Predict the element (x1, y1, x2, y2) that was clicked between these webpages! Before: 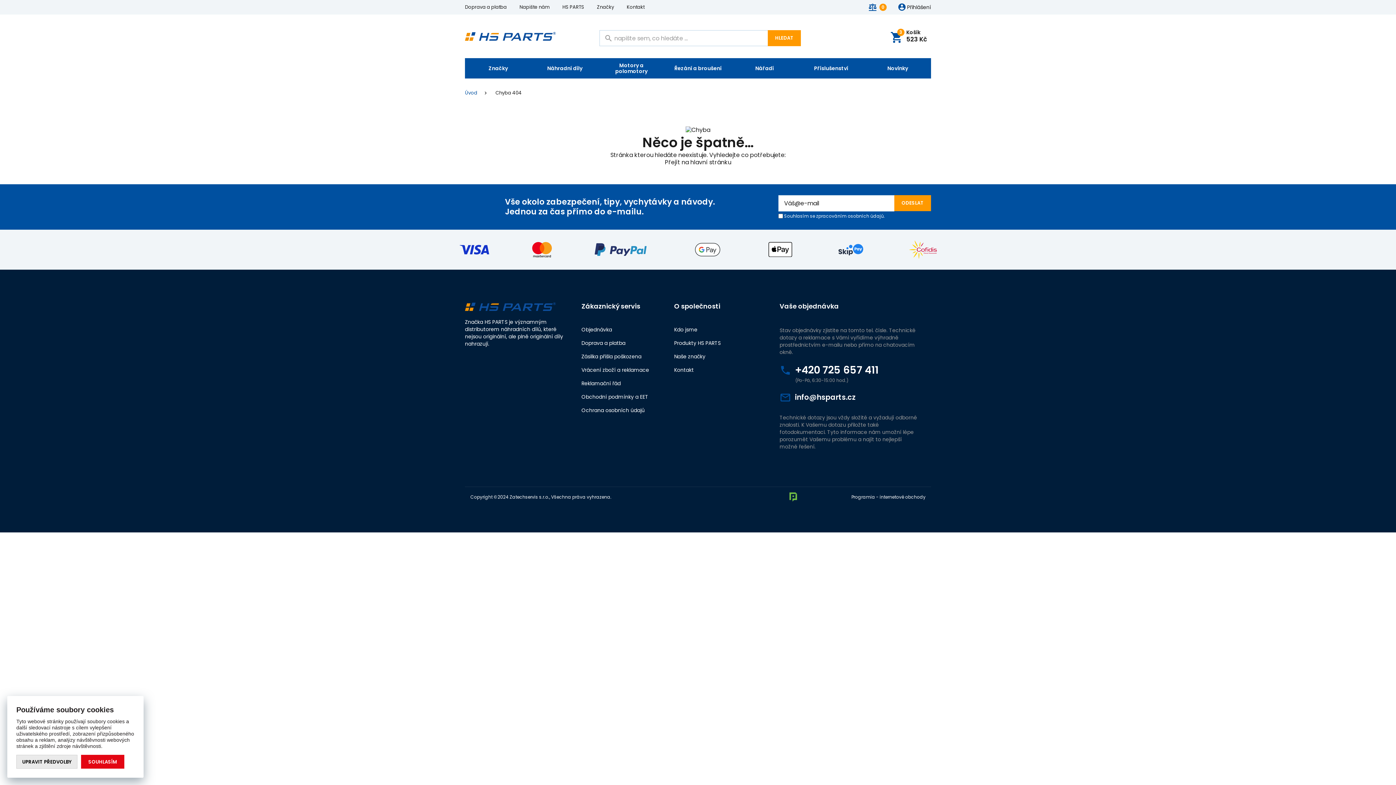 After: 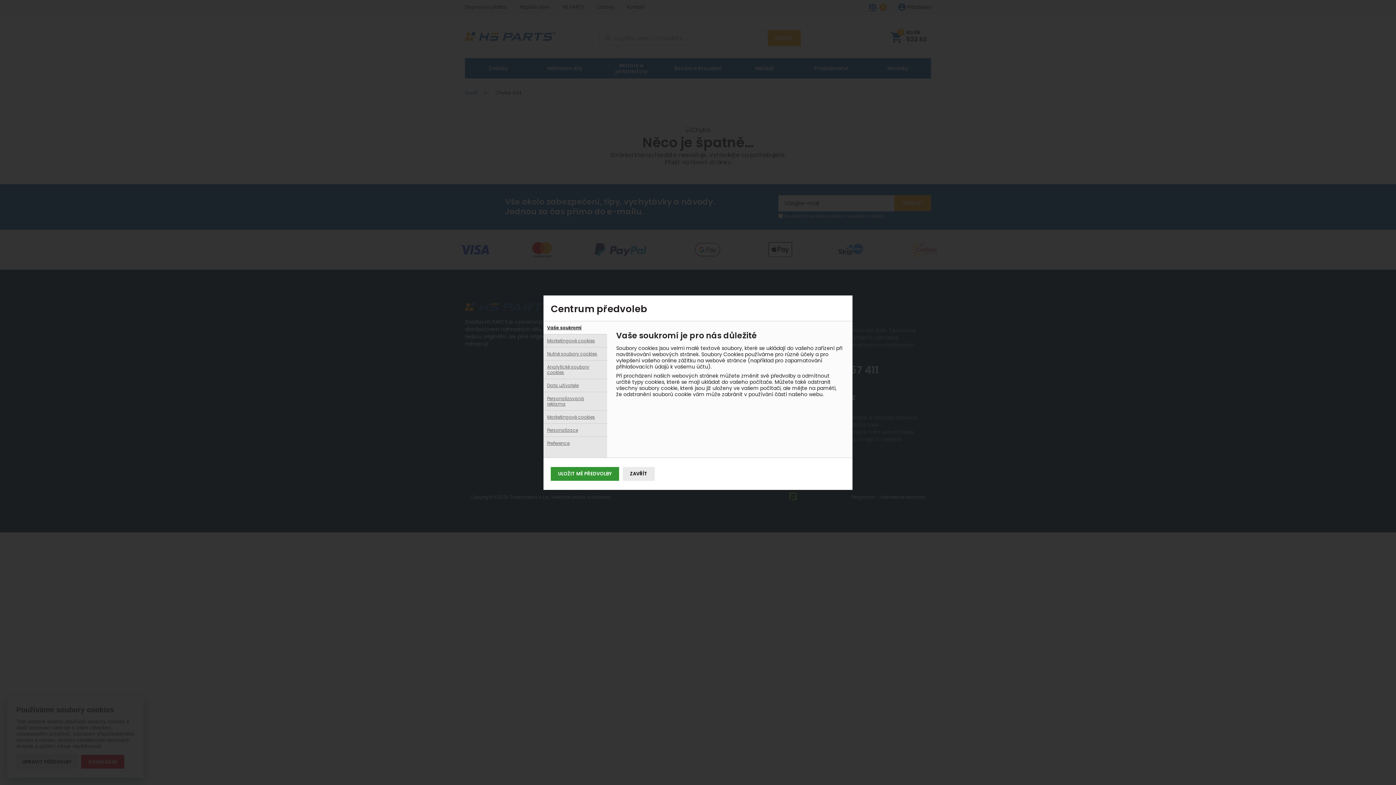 Action: label: UPRAVIT PŘEDVOLBY bbox: (16, 755, 77, 769)